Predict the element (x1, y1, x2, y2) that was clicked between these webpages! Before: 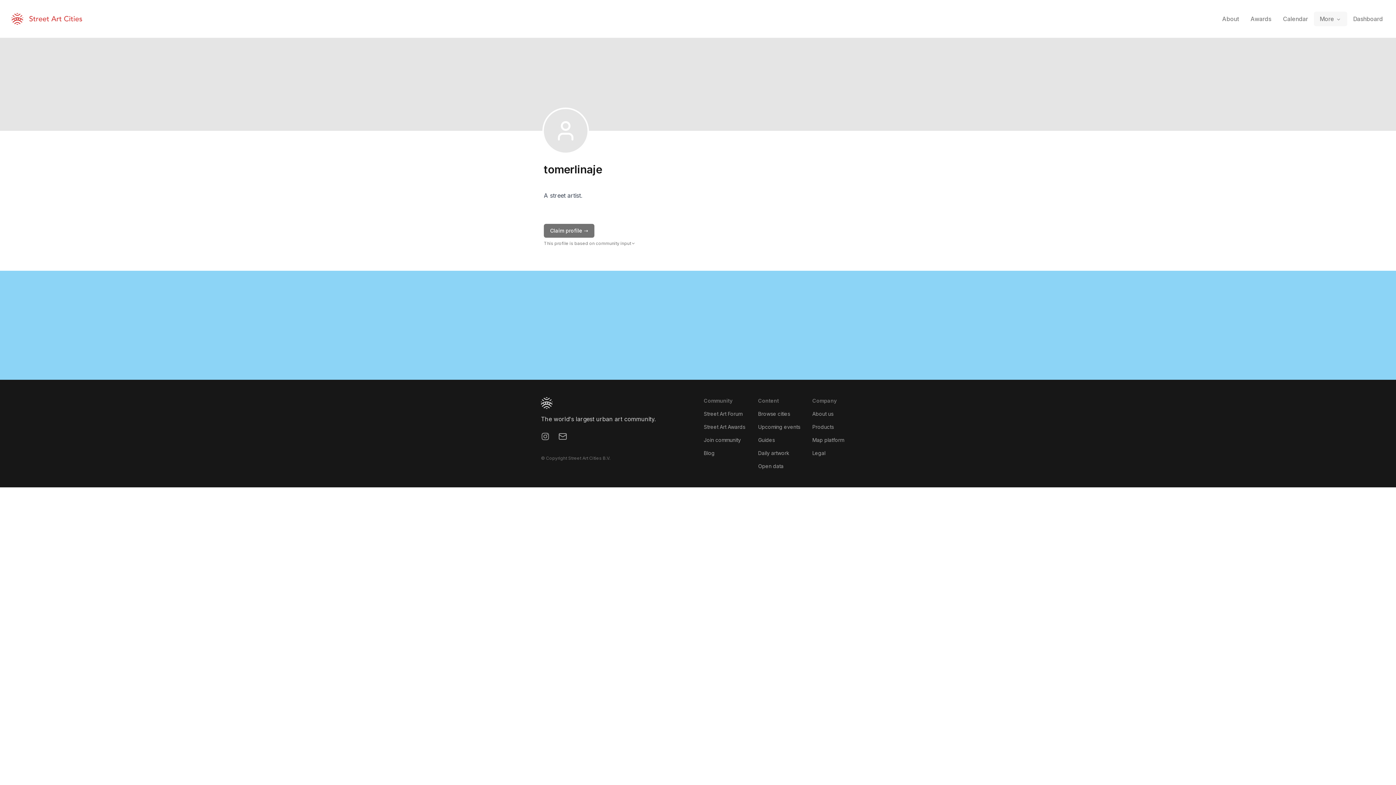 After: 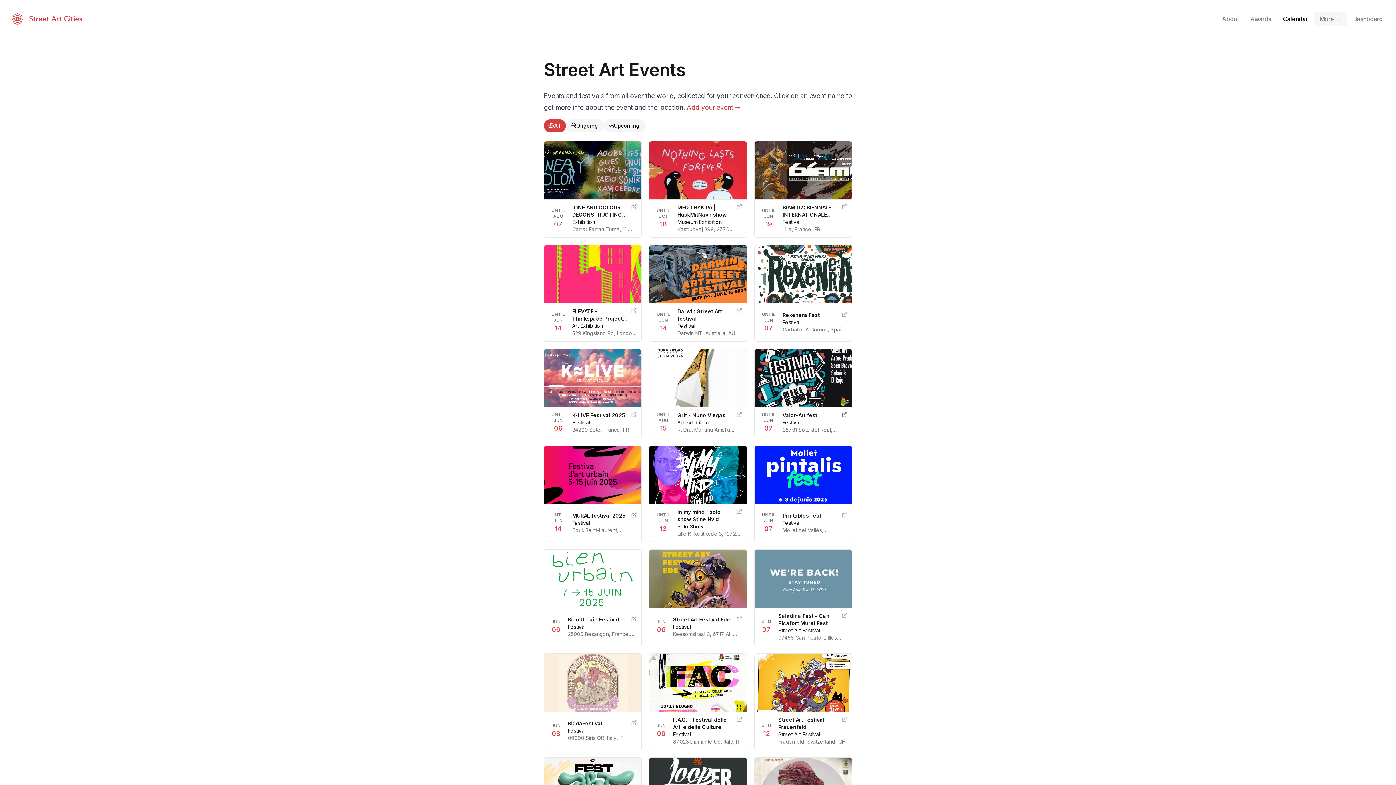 Action: label: Upcoming events bbox: (758, 424, 800, 430)